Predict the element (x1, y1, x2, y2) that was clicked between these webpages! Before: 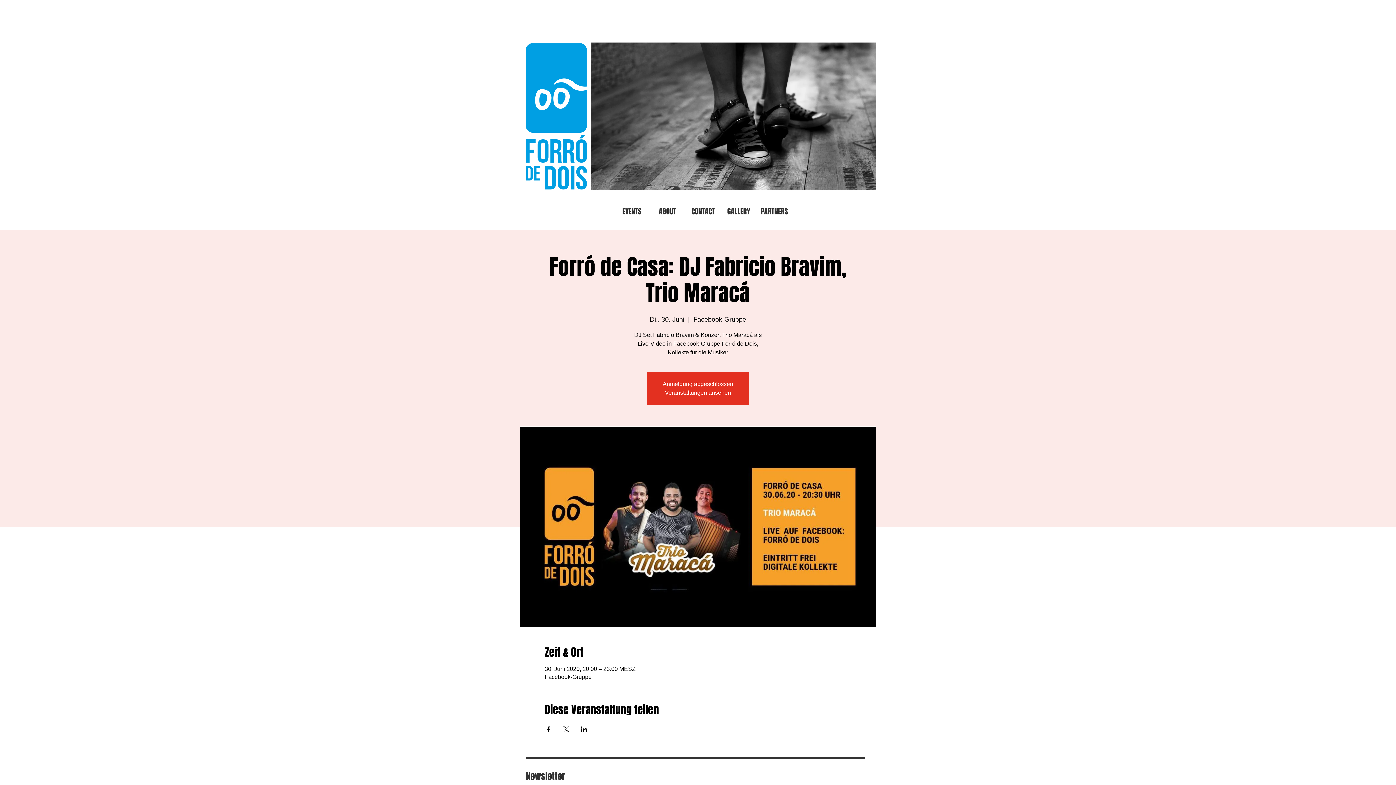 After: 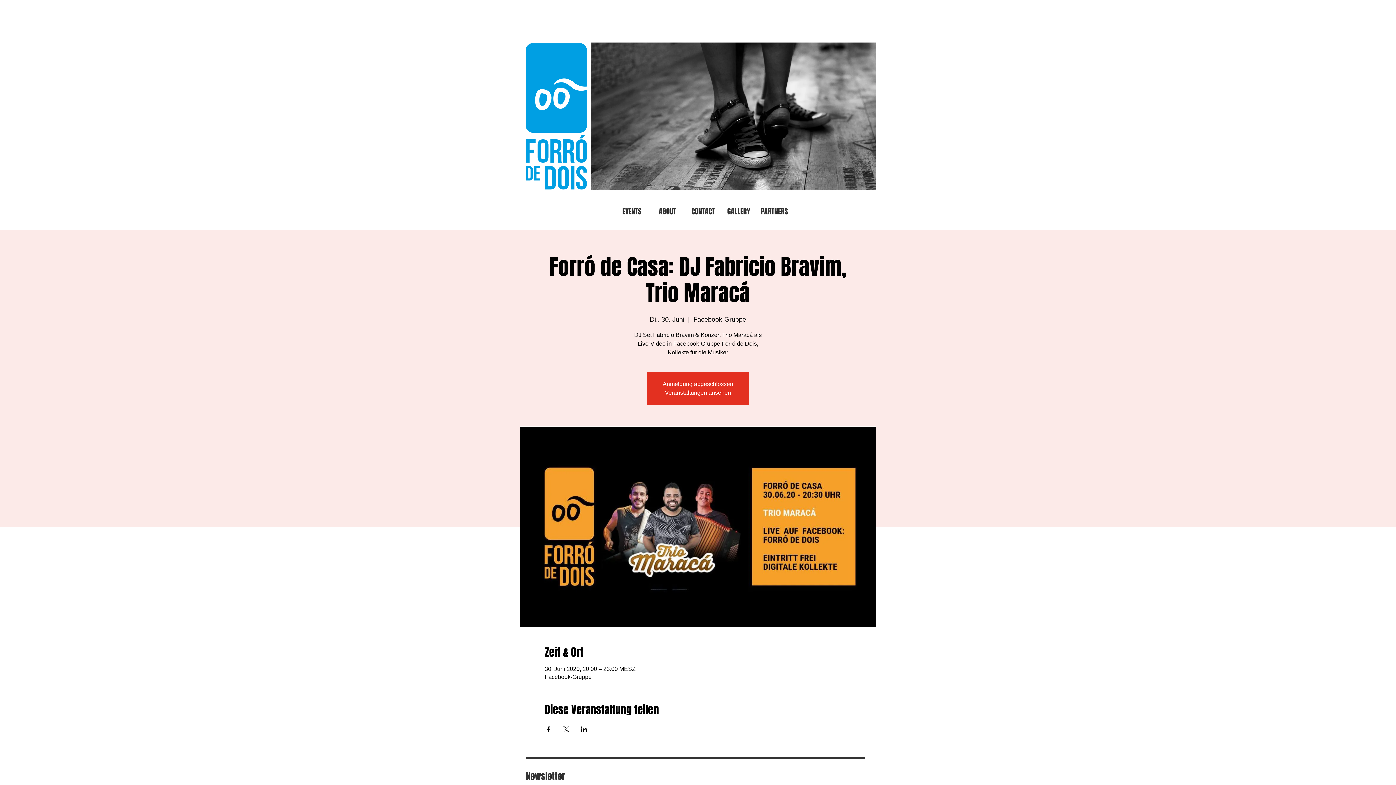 Action: bbox: (562, 726, 569, 732) label: Veranstaltung teilen auf X